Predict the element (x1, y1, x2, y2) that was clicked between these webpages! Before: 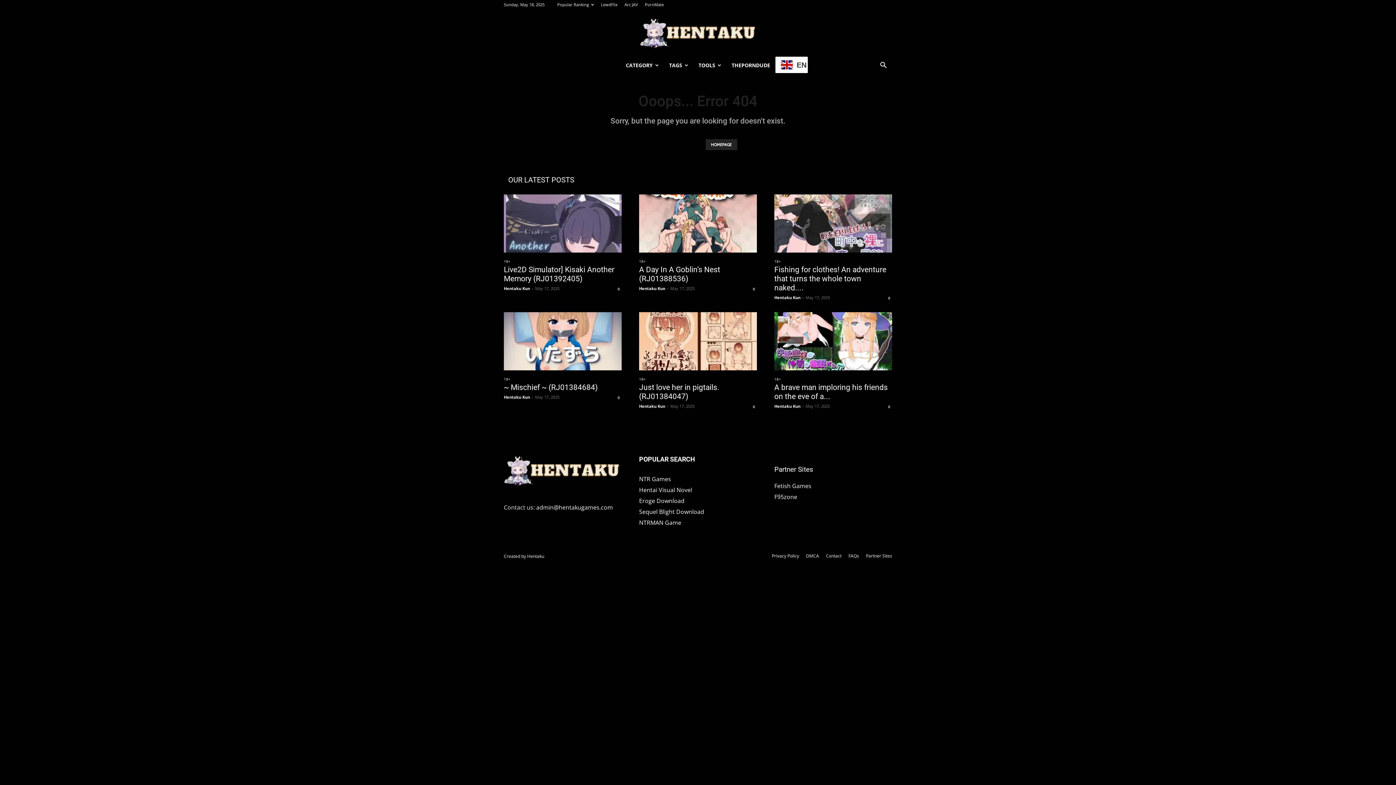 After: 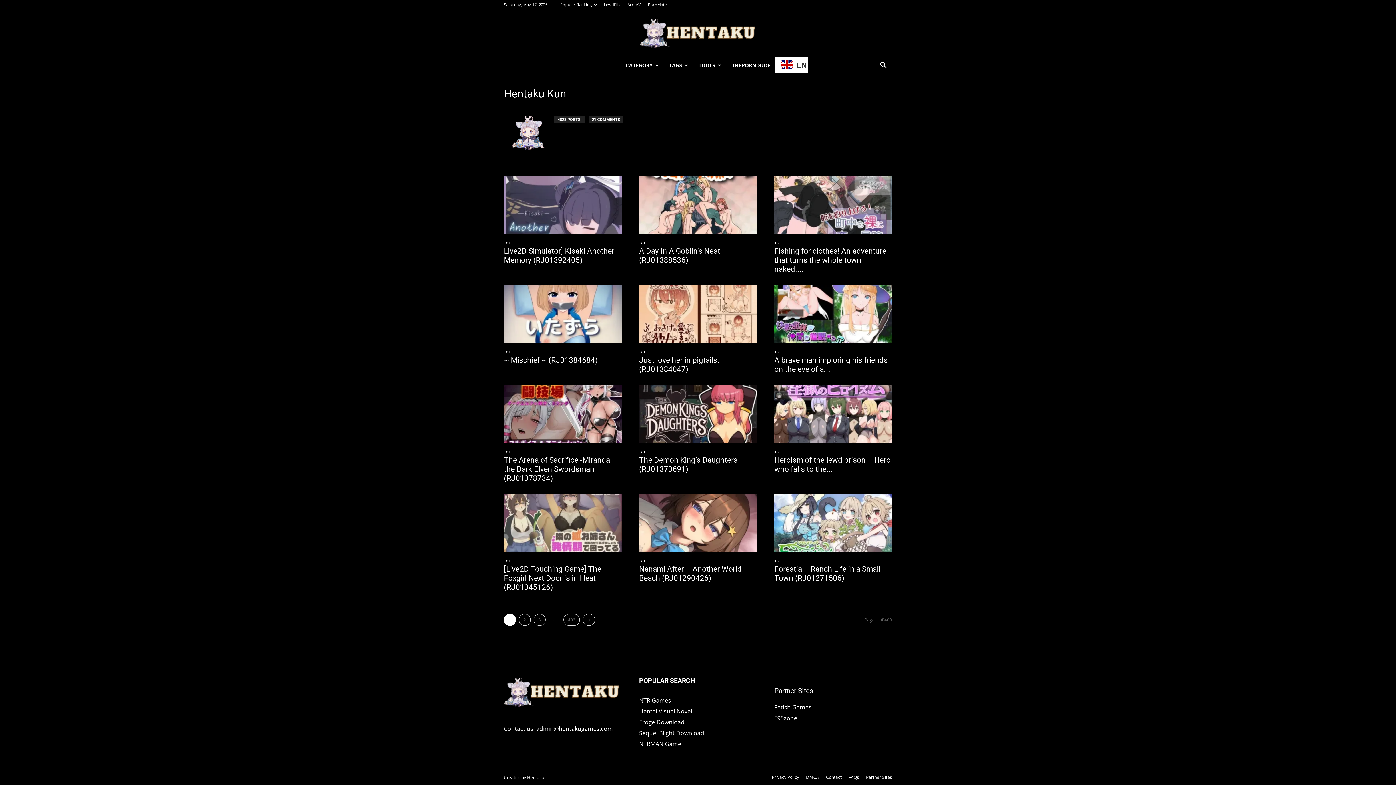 Action: label: Hentaku Kun bbox: (504, 285, 530, 291)